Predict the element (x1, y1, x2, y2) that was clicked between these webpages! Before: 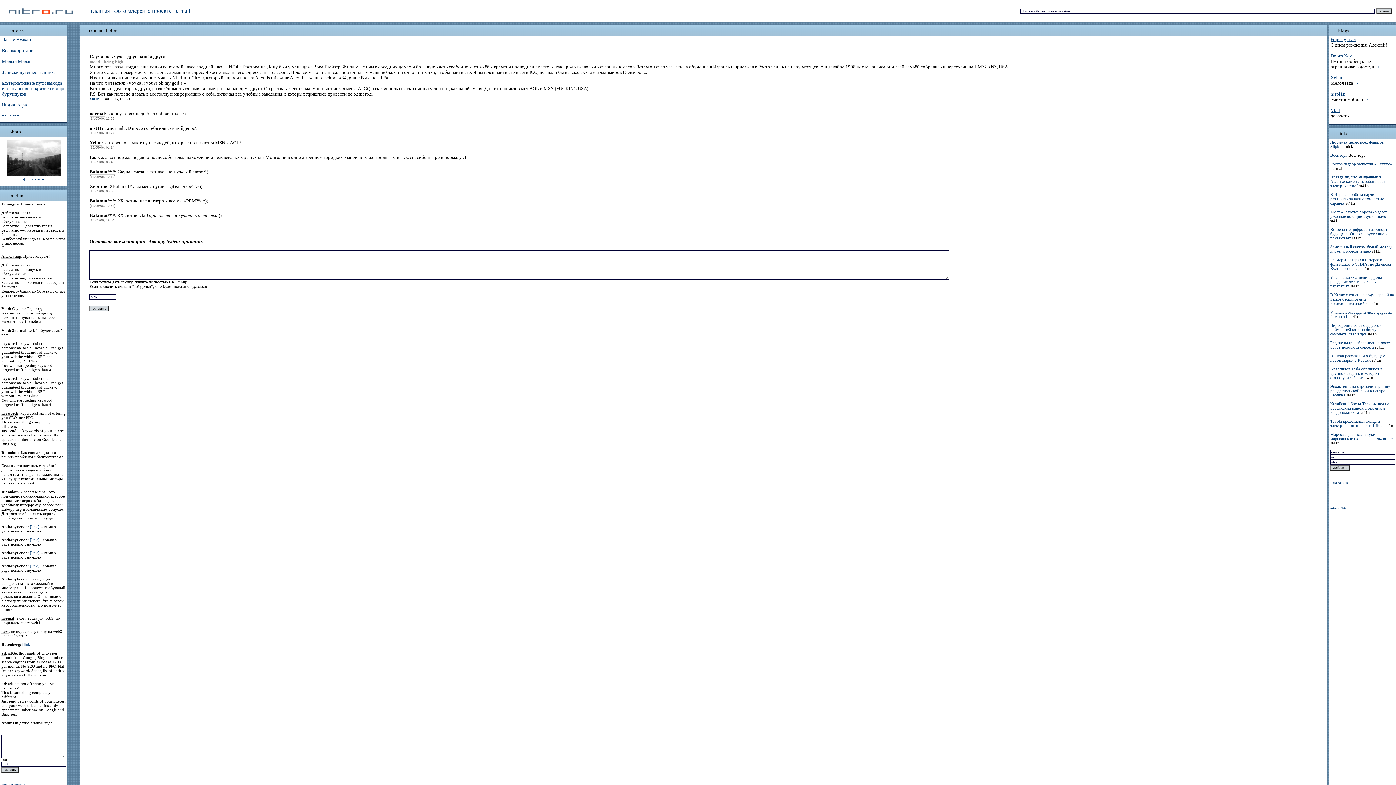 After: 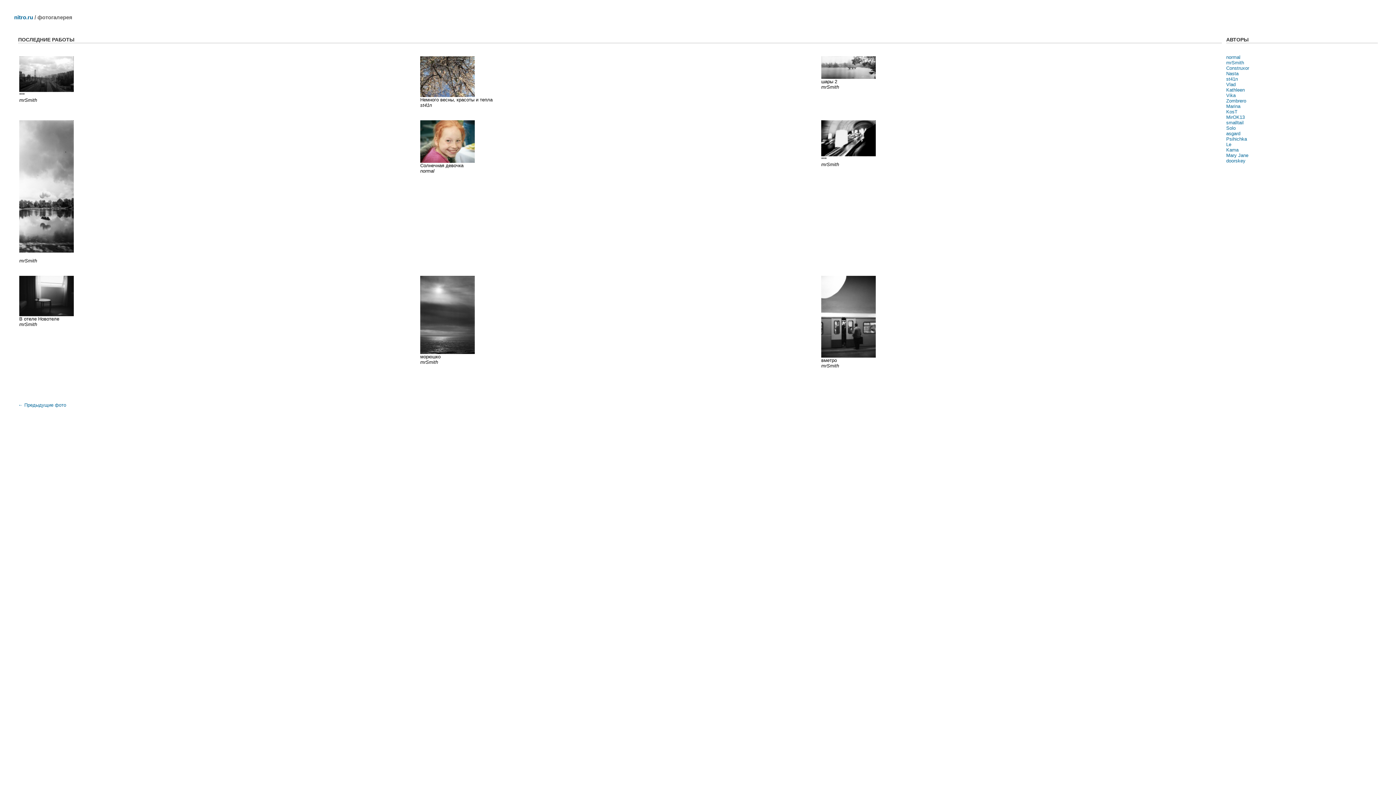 Action: bbox: (23, 177, 44, 181) label: фотогалерея→